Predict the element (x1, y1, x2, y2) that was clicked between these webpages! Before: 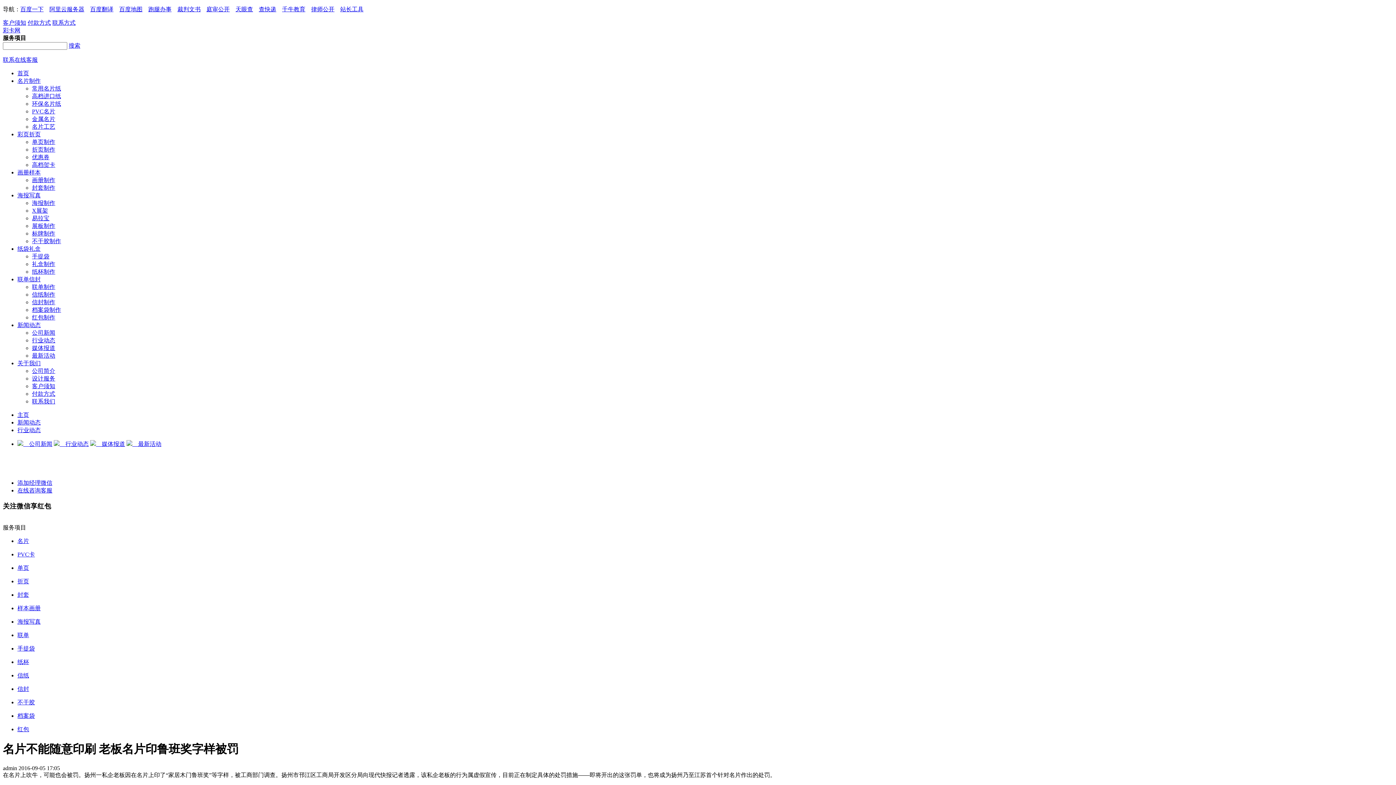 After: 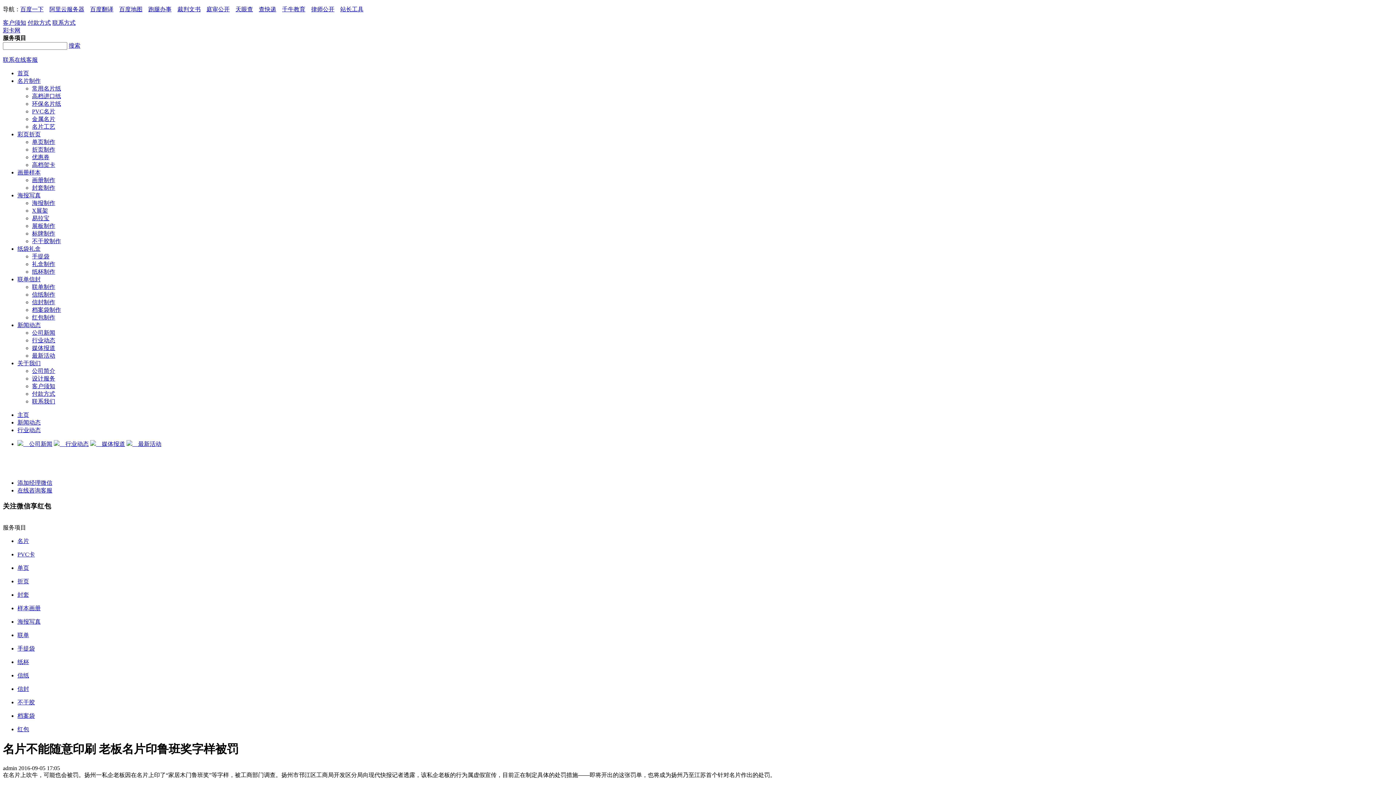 Action: label: 付款方式 bbox: (27, 19, 50, 25)